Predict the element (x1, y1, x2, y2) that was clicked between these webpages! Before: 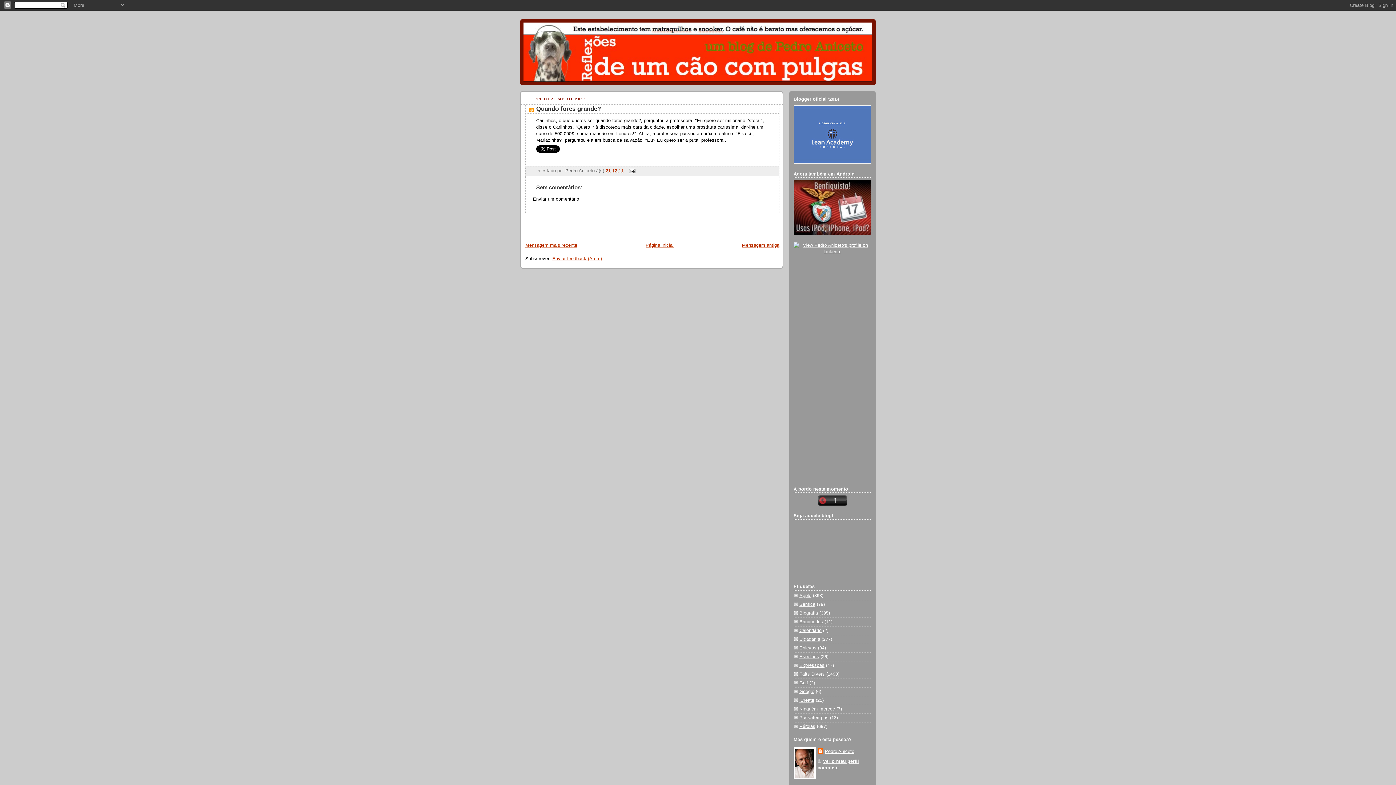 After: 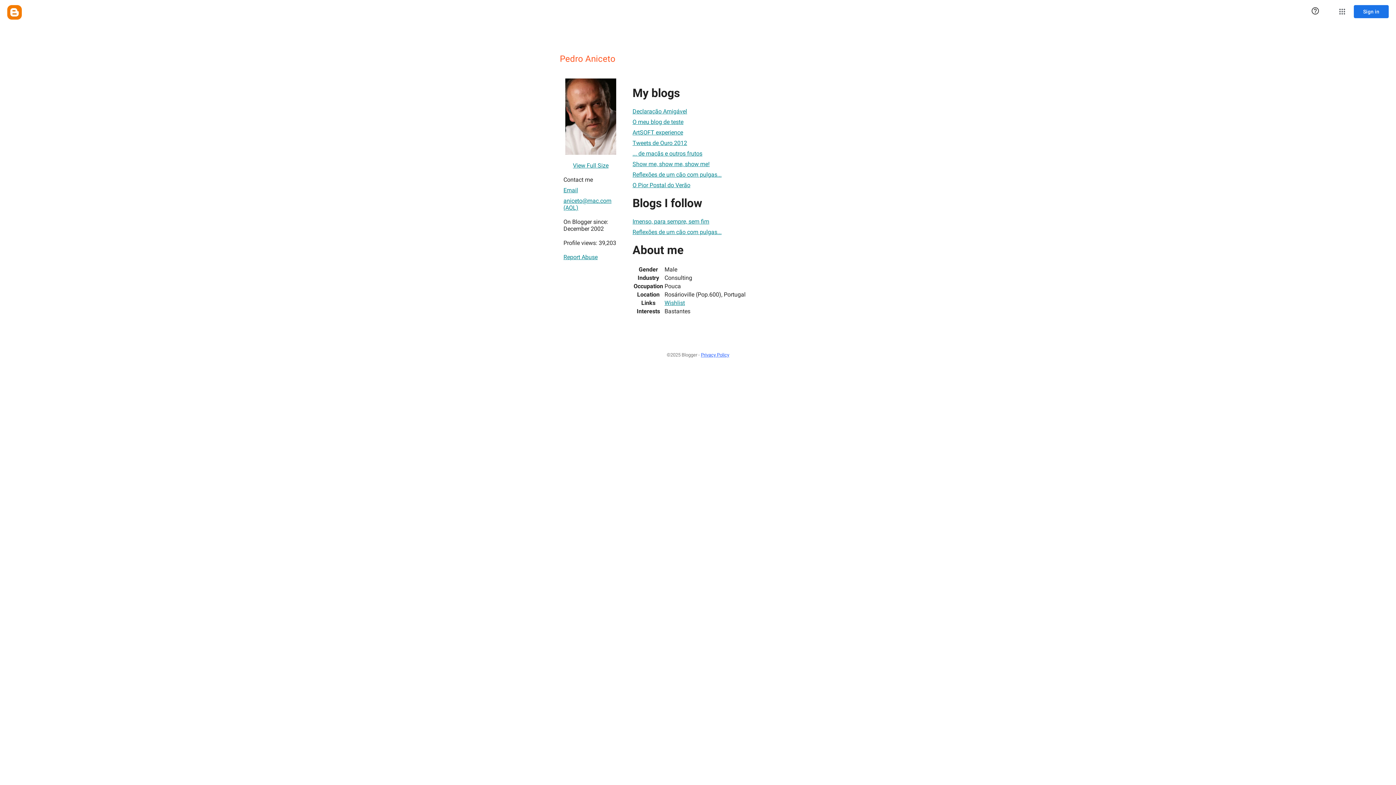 Action: bbox: (817, 748, 854, 756) label: Pedro Aniceto